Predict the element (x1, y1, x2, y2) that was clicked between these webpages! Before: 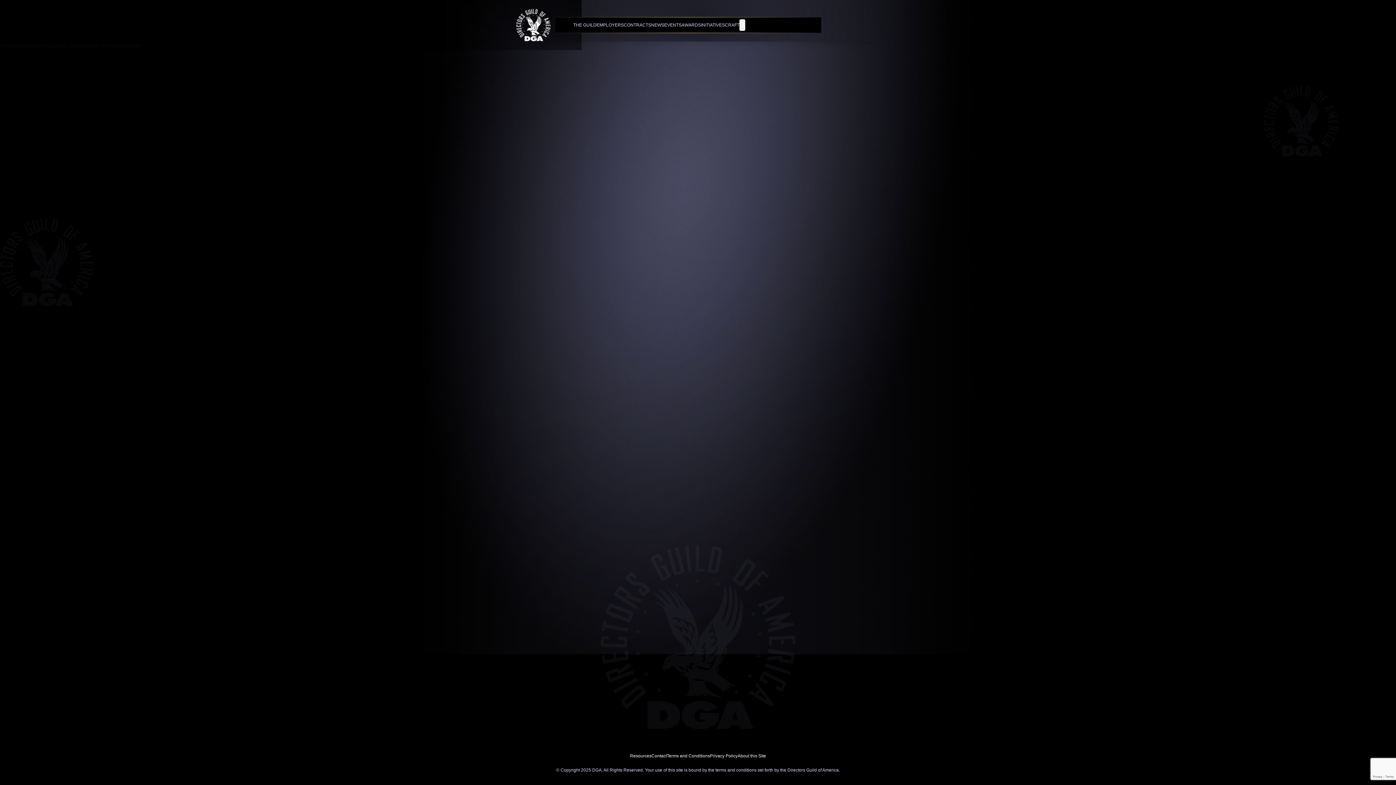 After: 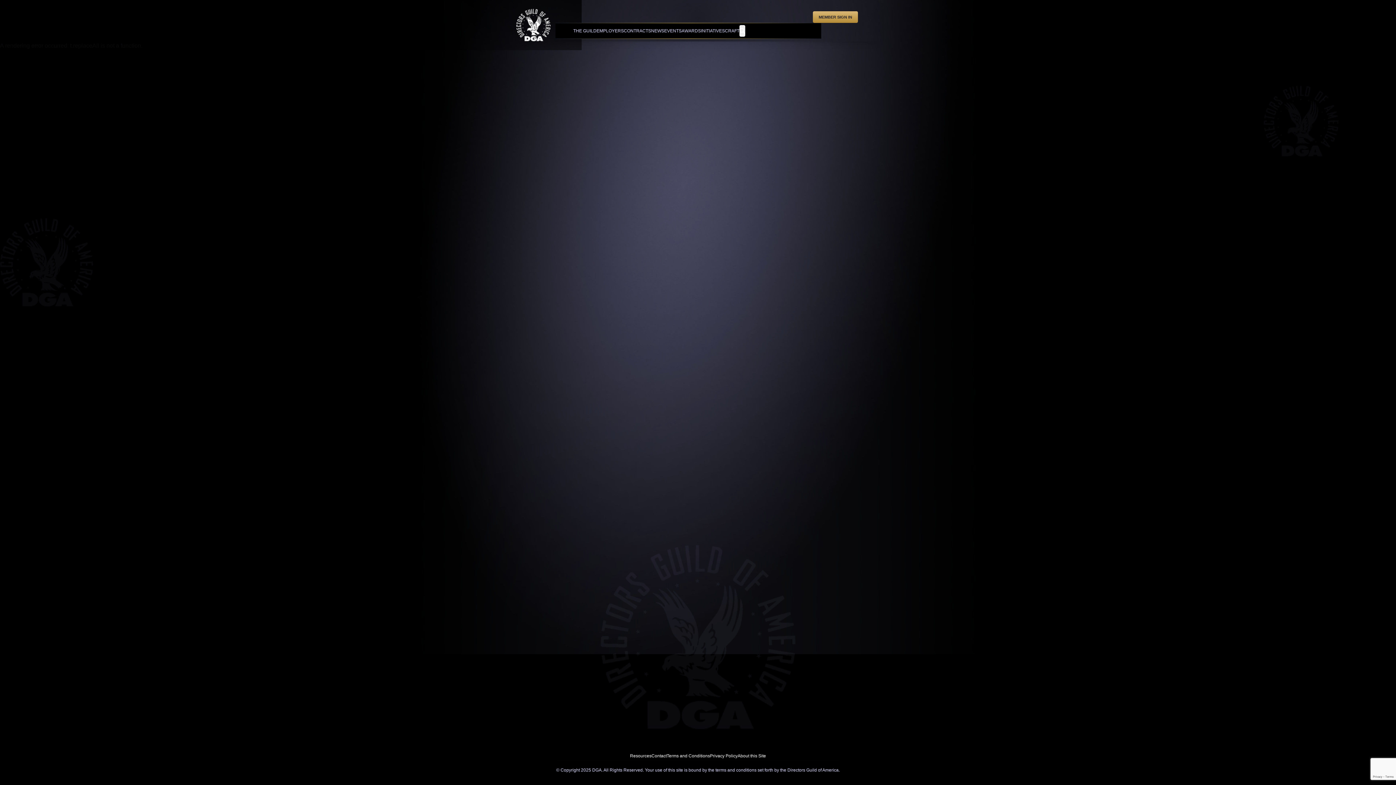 Action: label: About this Site bbox: (737, 753, 766, 758)